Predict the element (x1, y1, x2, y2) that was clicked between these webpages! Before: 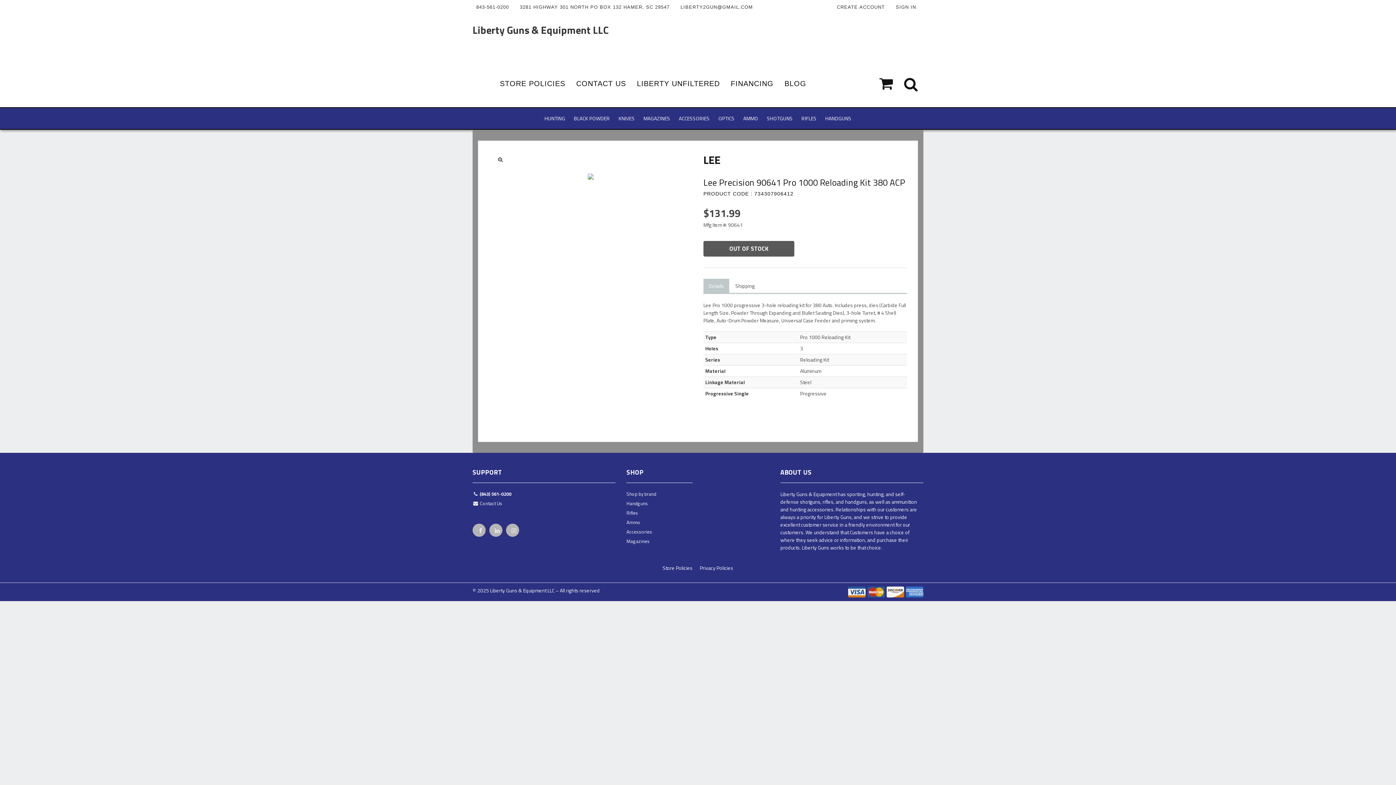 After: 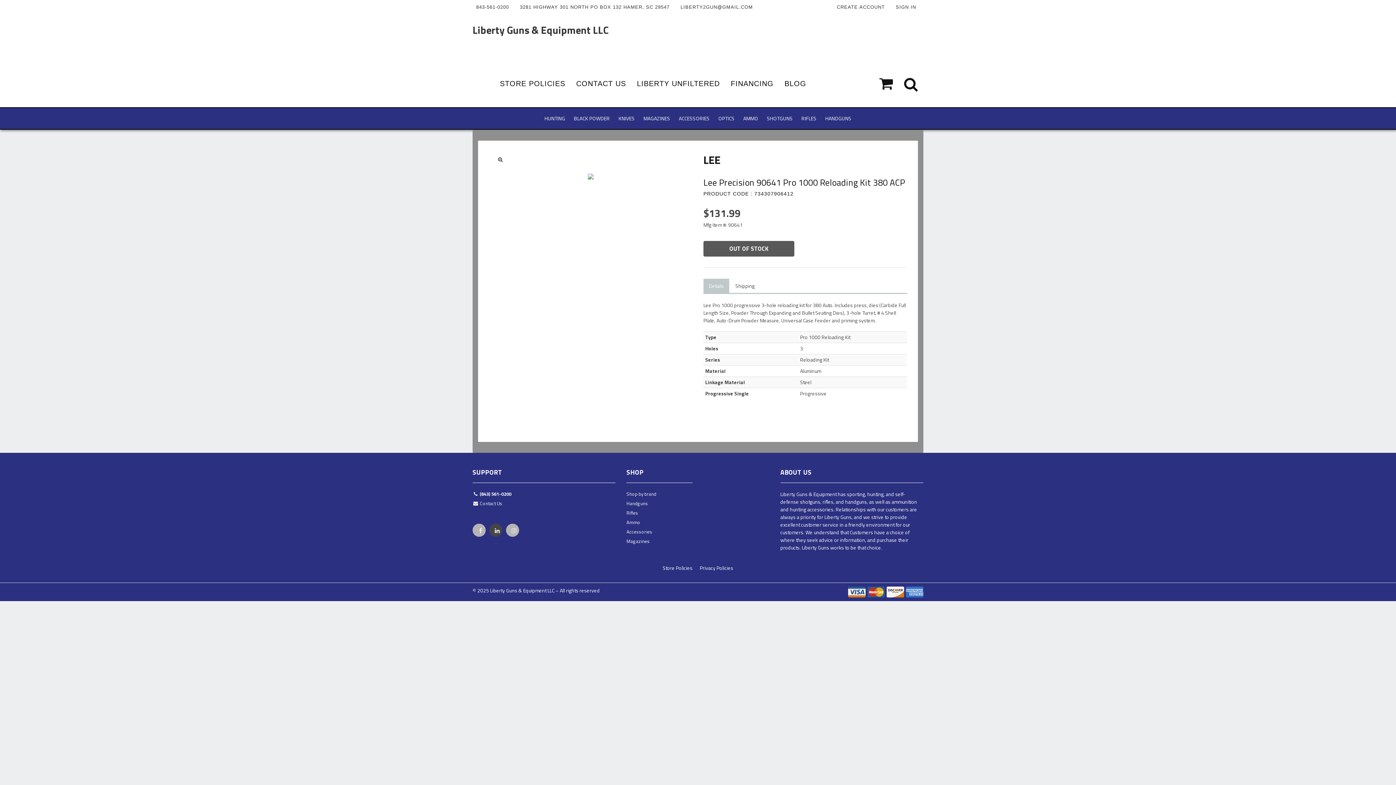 Action: bbox: (490, 524, 501, 539)